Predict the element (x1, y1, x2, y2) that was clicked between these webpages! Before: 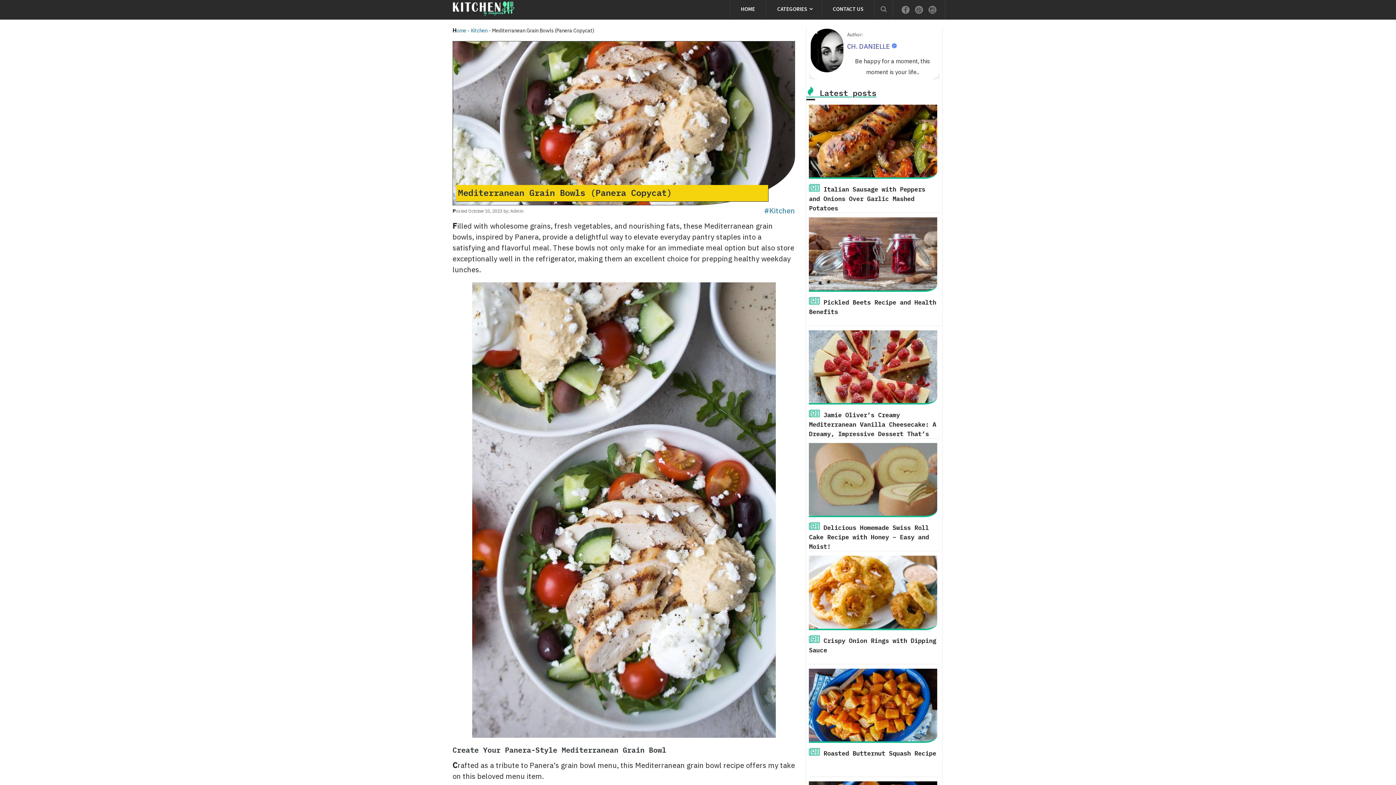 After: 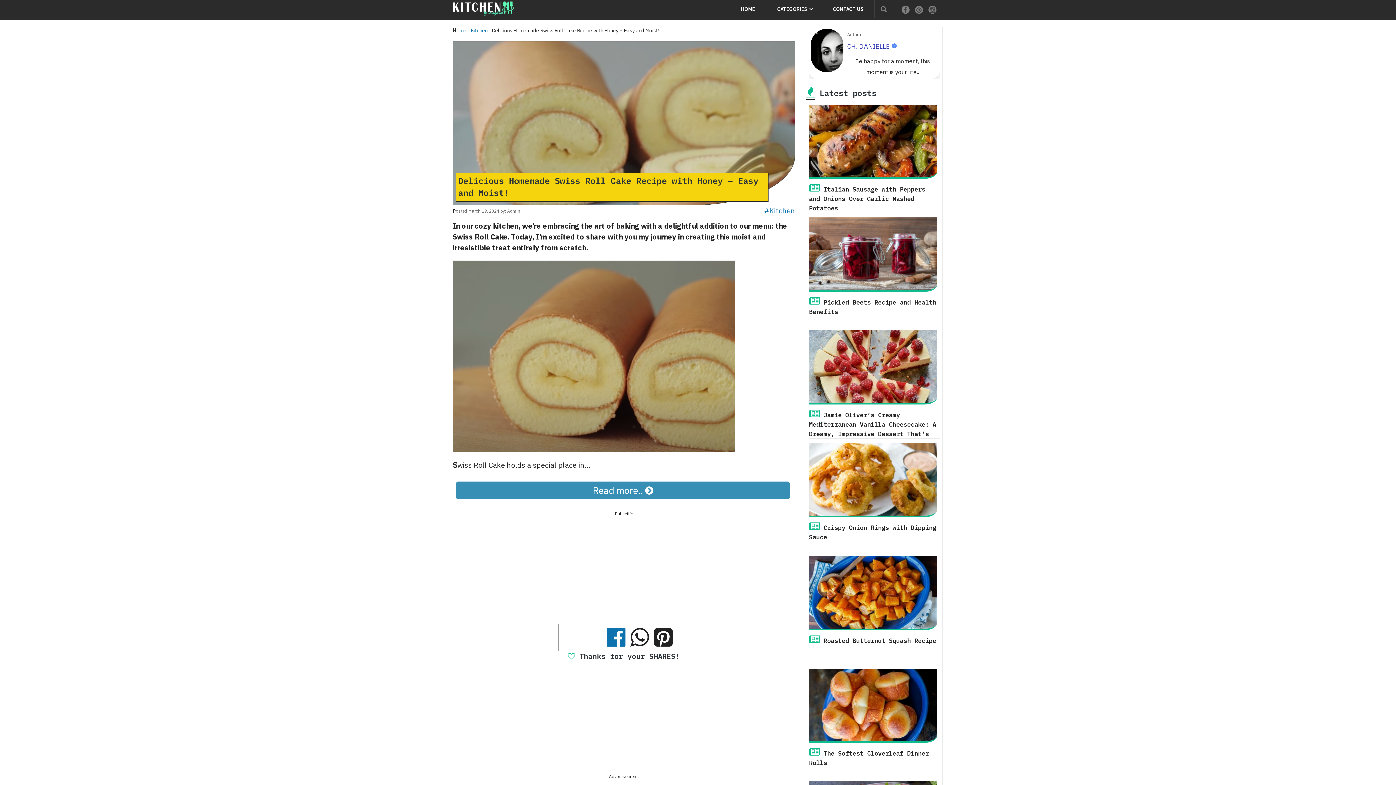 Action: bbox: (806, 443, 942, 551) label:  Delicious Homemade Swiss Roll Cake Recipe with Honey – Easy and Moist!